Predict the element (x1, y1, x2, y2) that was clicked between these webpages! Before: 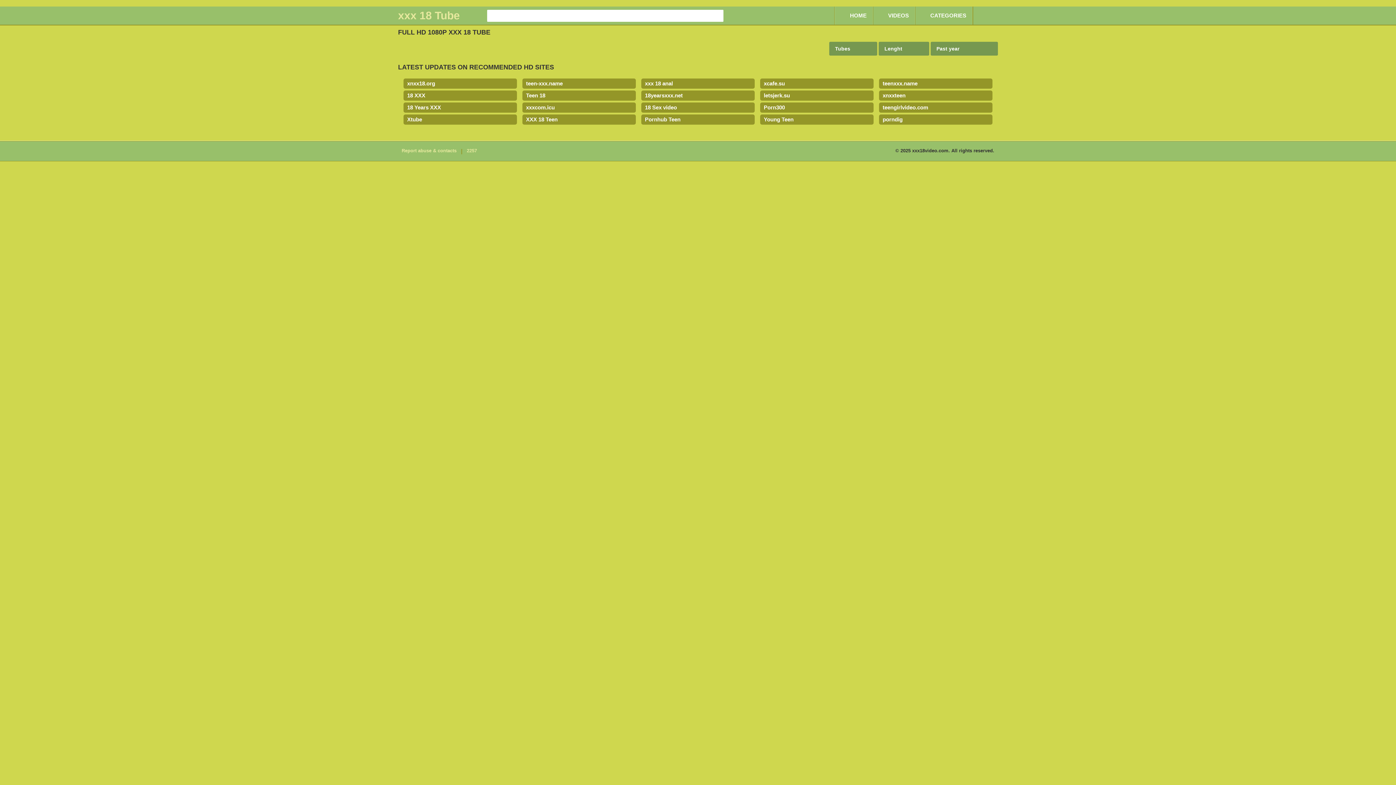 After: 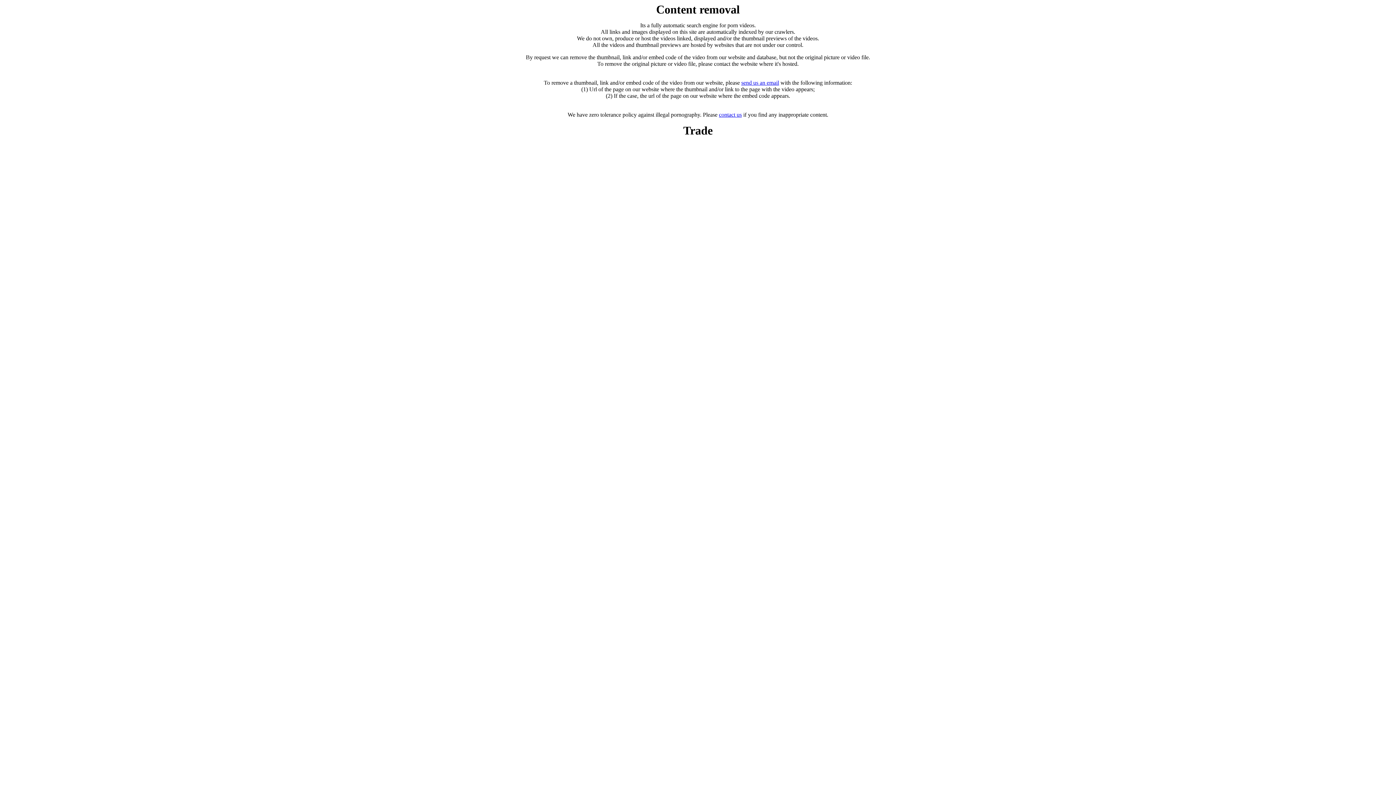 Action: bbox: (401, 148, 456, 153) label: Report abuse & contacts